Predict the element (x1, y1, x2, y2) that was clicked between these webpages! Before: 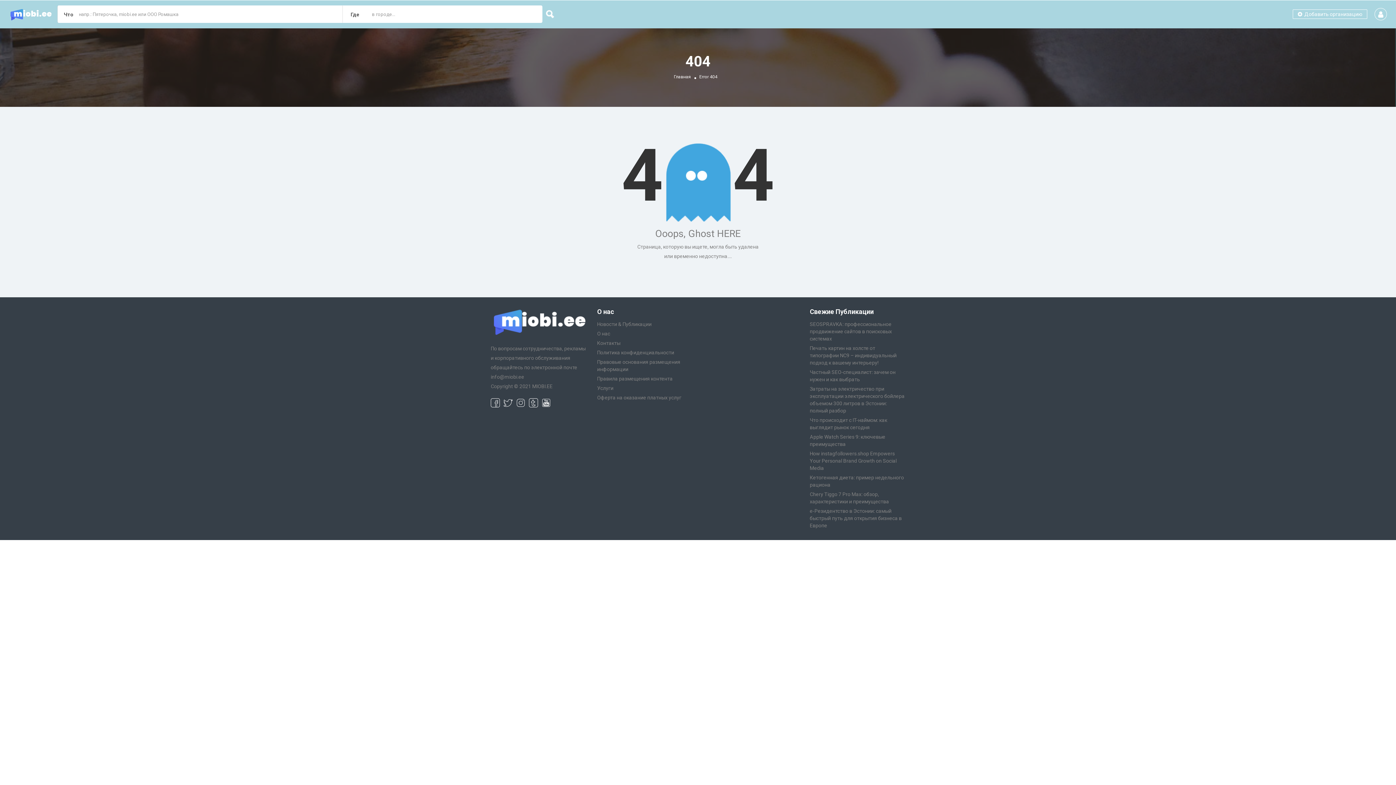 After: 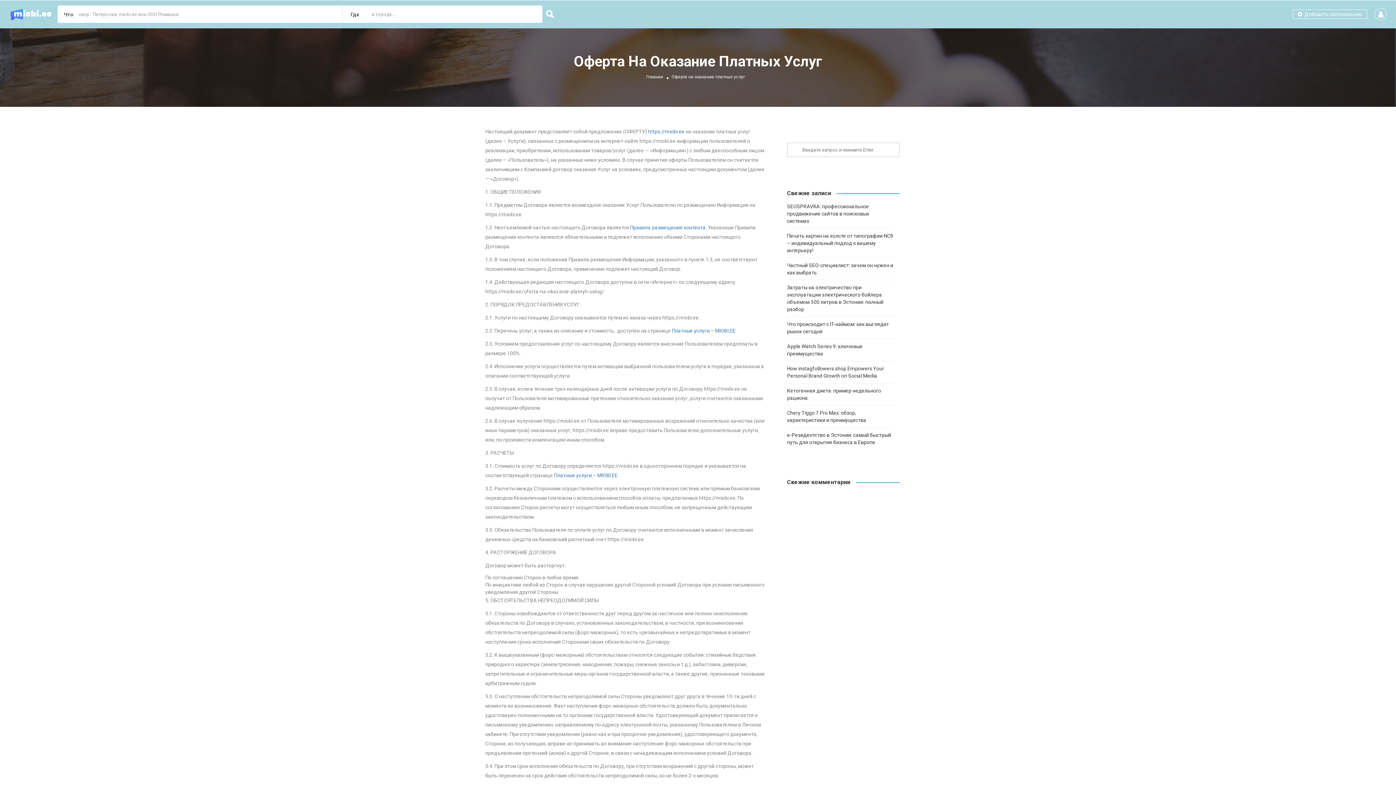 Action: label: Оферта на оказание платных услуг bbox: (597, 394, 681, 400)